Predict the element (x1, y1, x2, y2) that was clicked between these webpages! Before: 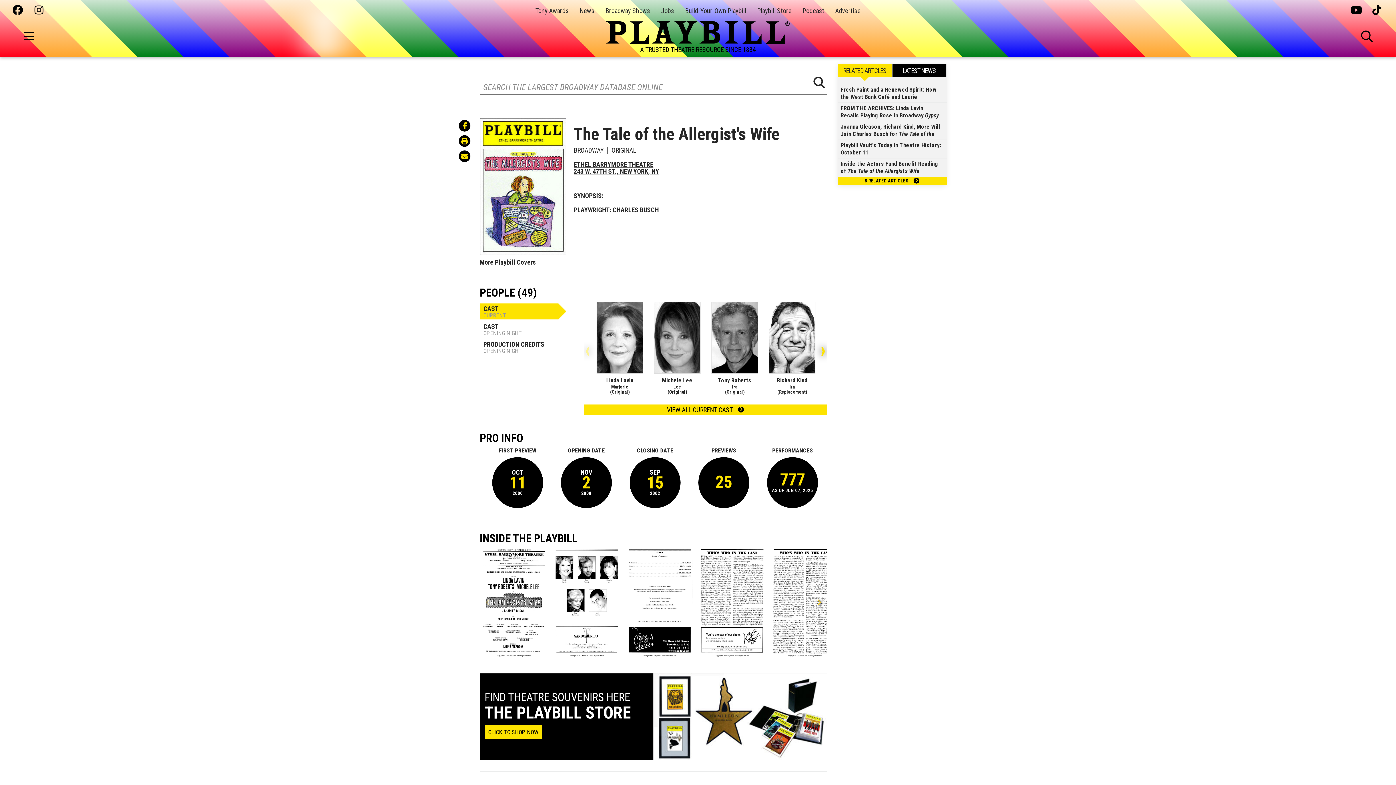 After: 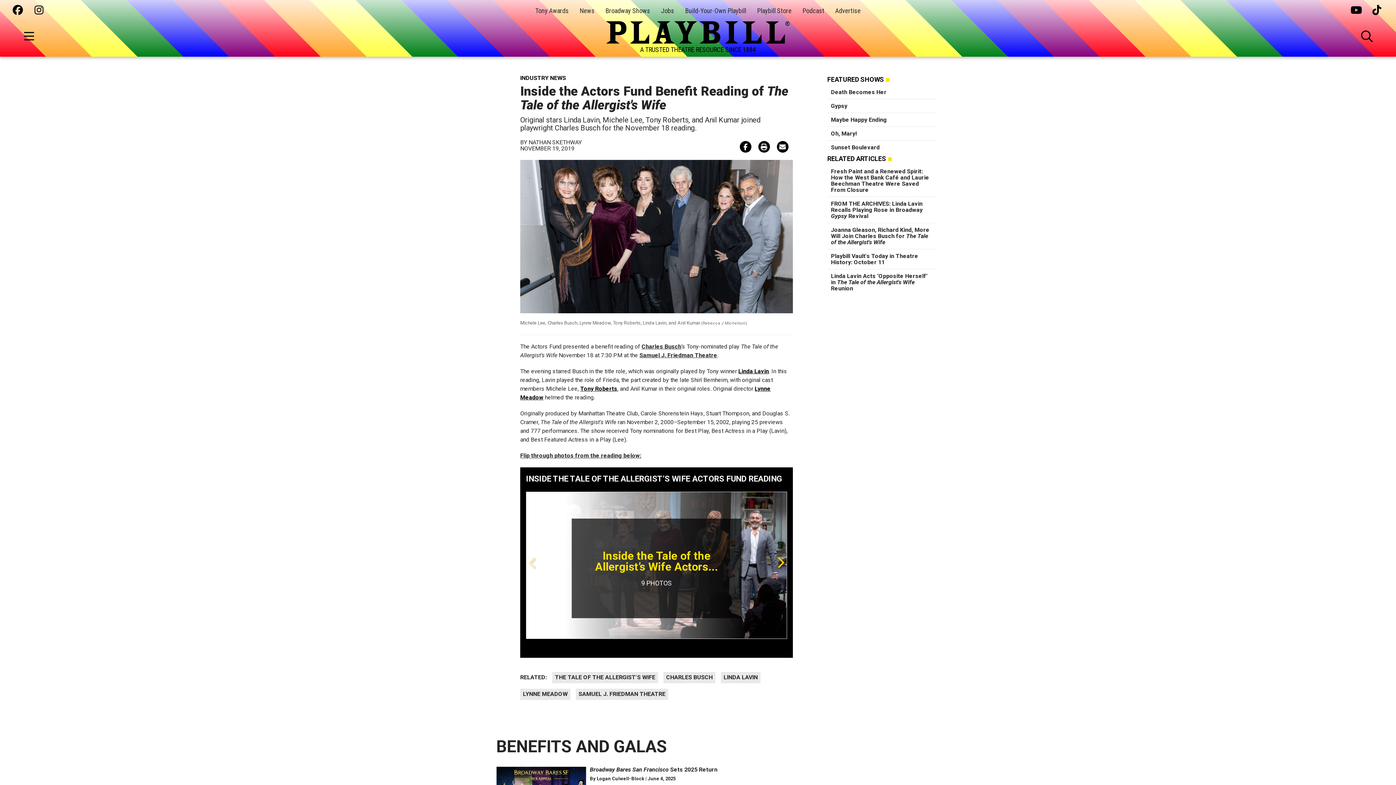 Action: label: Inside the Actors Fund Benefit Reading of The Tale of the Allergist's Wife bbox: (840, 160, 942, 174)